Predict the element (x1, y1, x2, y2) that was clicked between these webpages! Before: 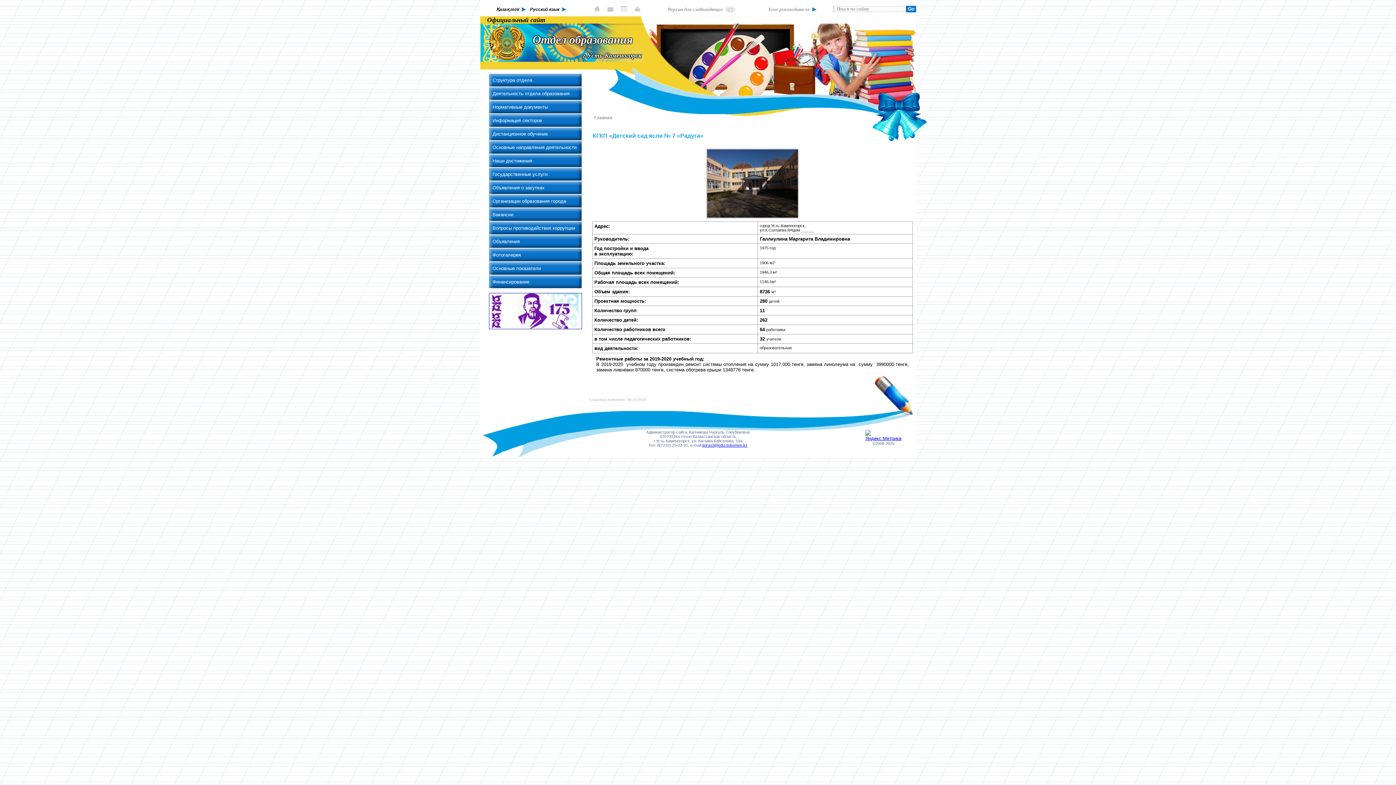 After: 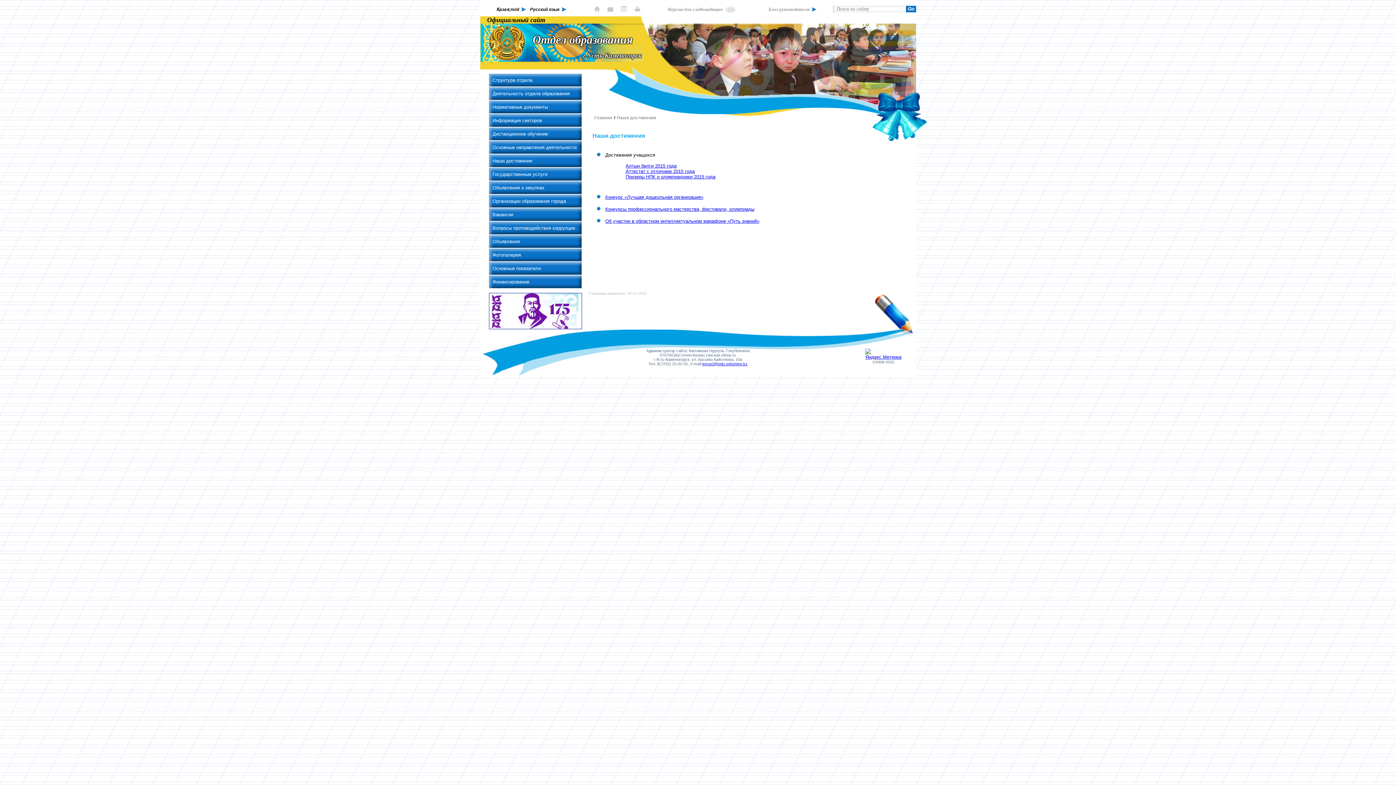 Action: label: Наши достижения bbox: (492, 158, 532, 163)